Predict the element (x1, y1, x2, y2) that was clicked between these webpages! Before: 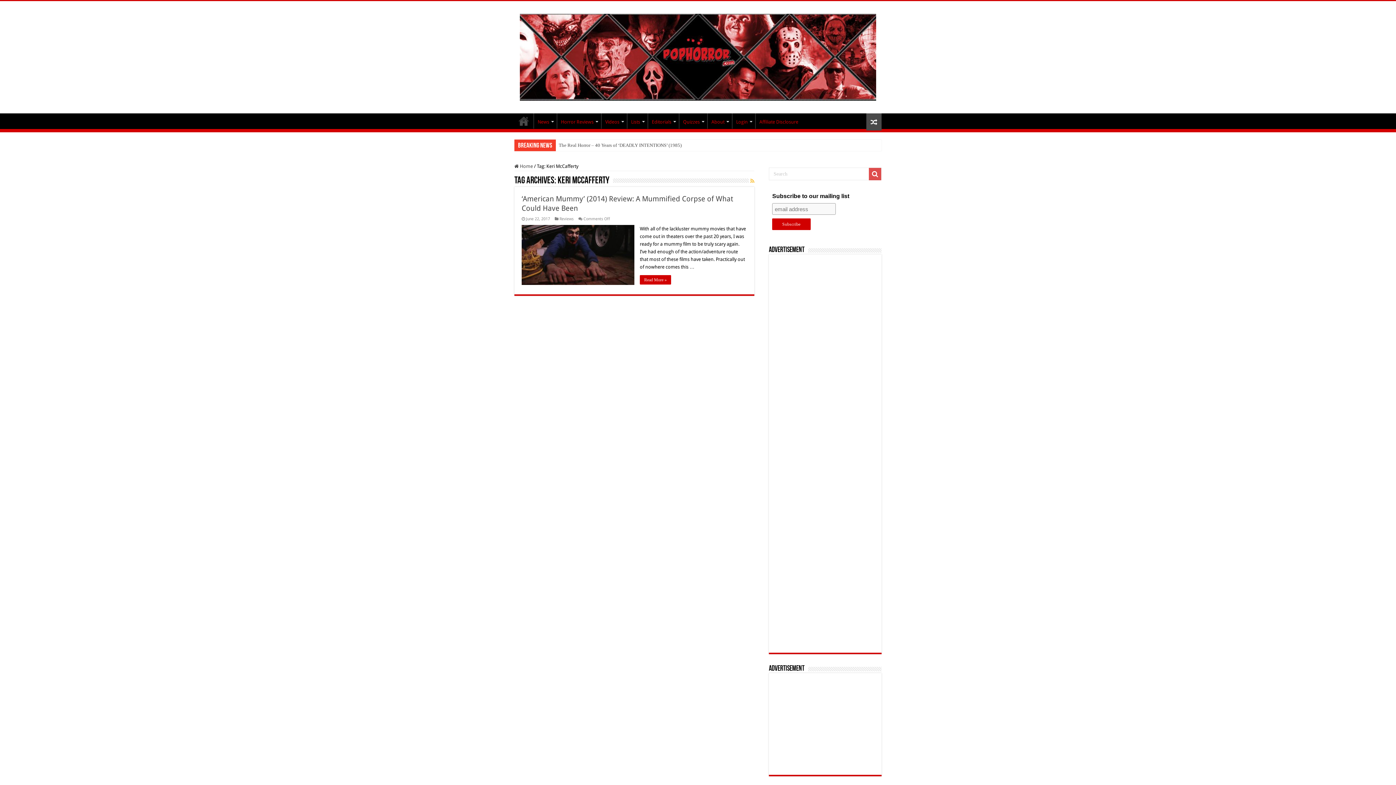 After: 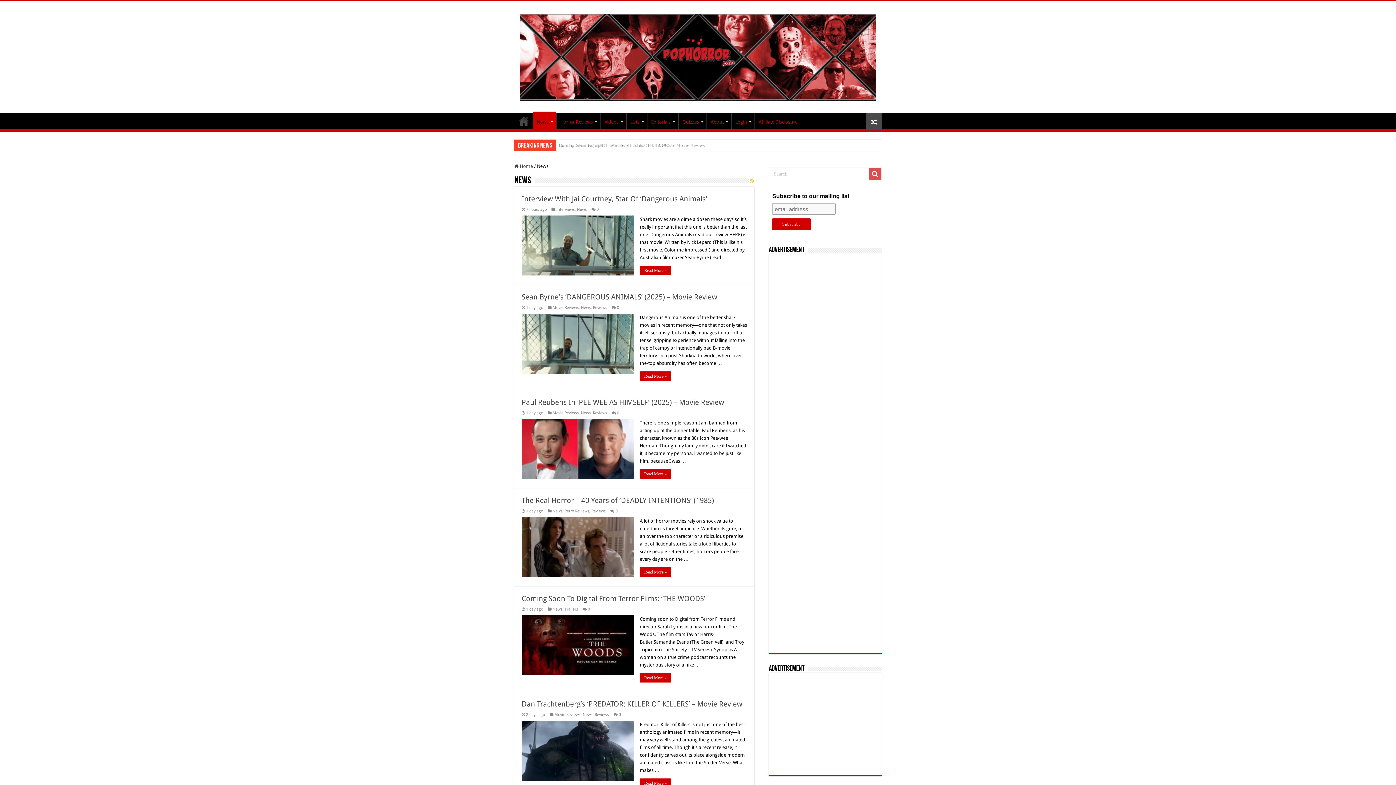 Action: label: News bbox: (533, 113, 556, 128)